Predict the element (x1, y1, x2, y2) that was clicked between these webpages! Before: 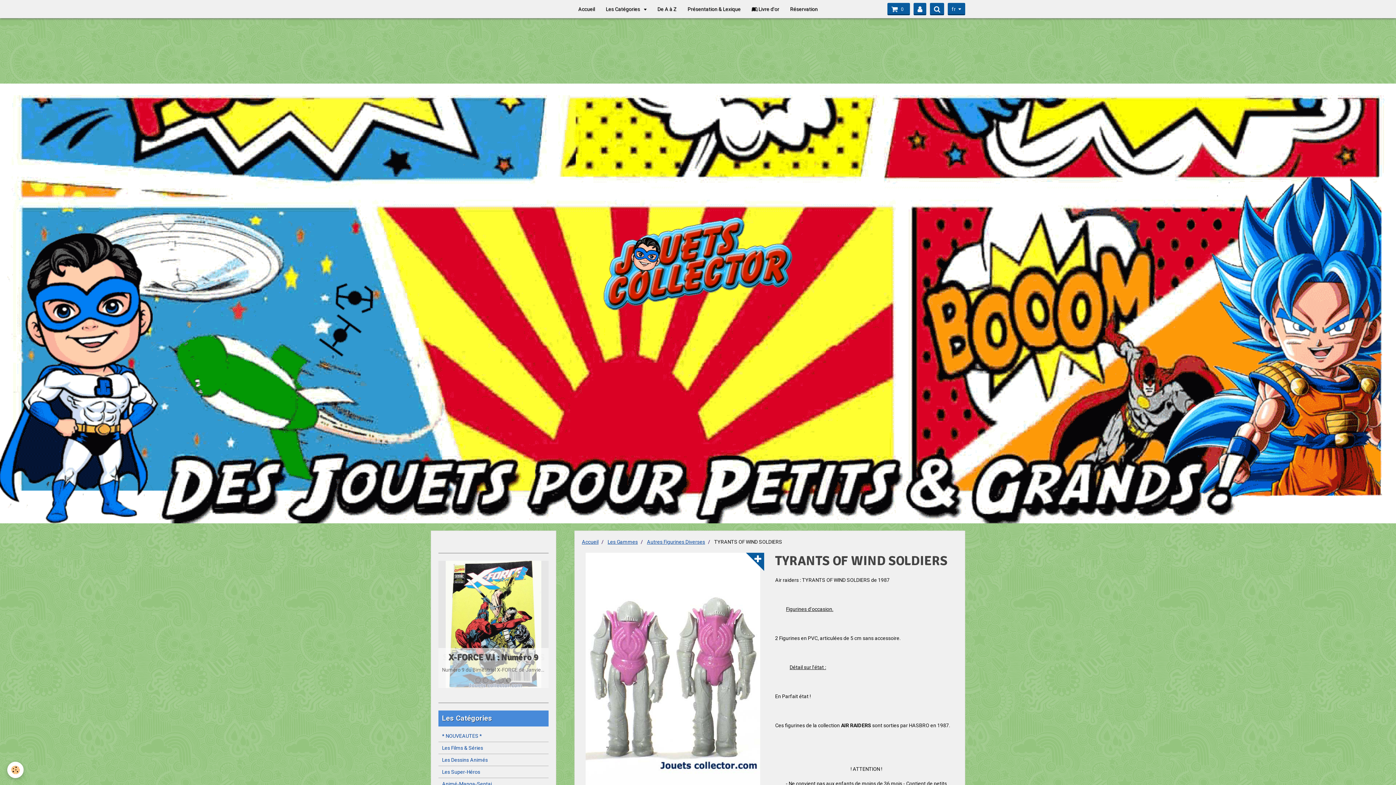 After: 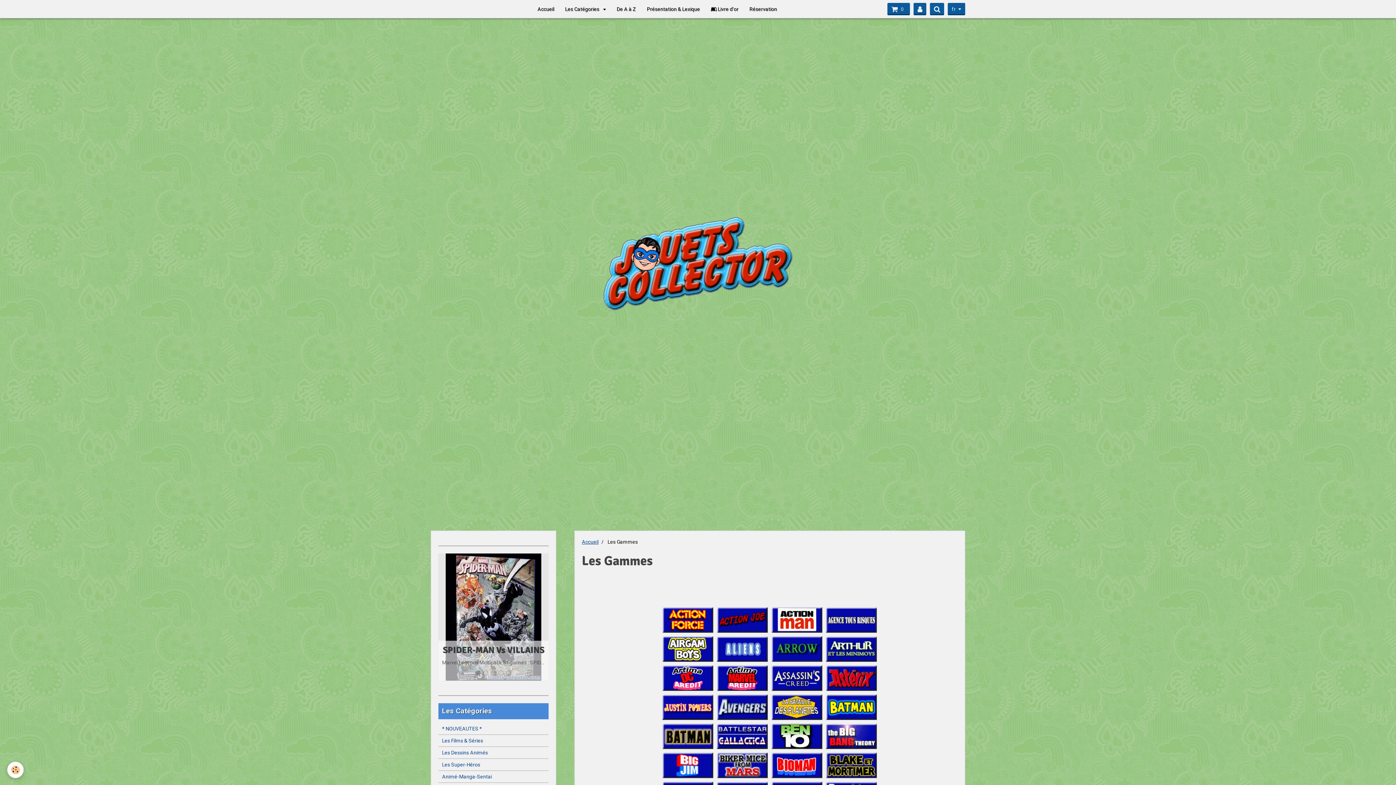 Action: label: Les Gammes bbox: (607, 539, 638, 545)